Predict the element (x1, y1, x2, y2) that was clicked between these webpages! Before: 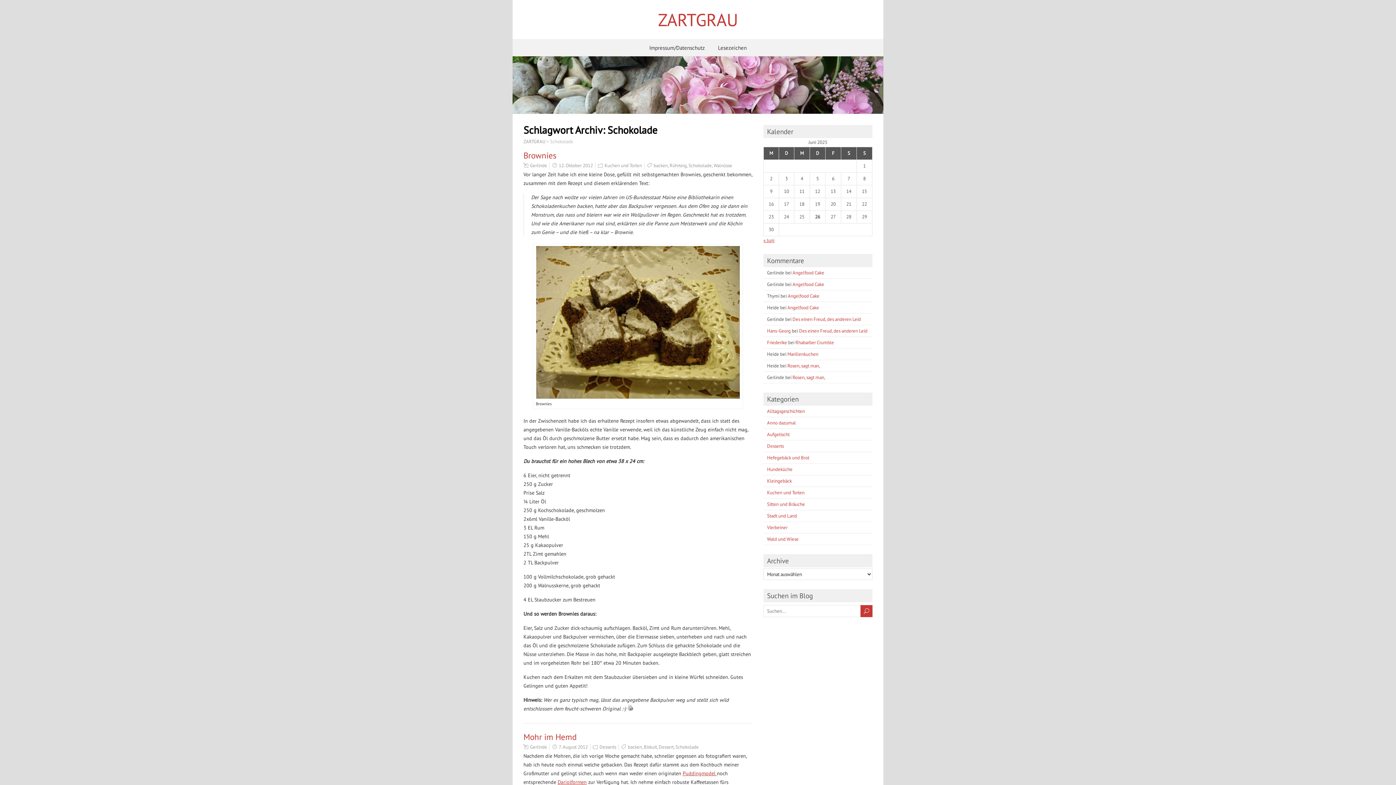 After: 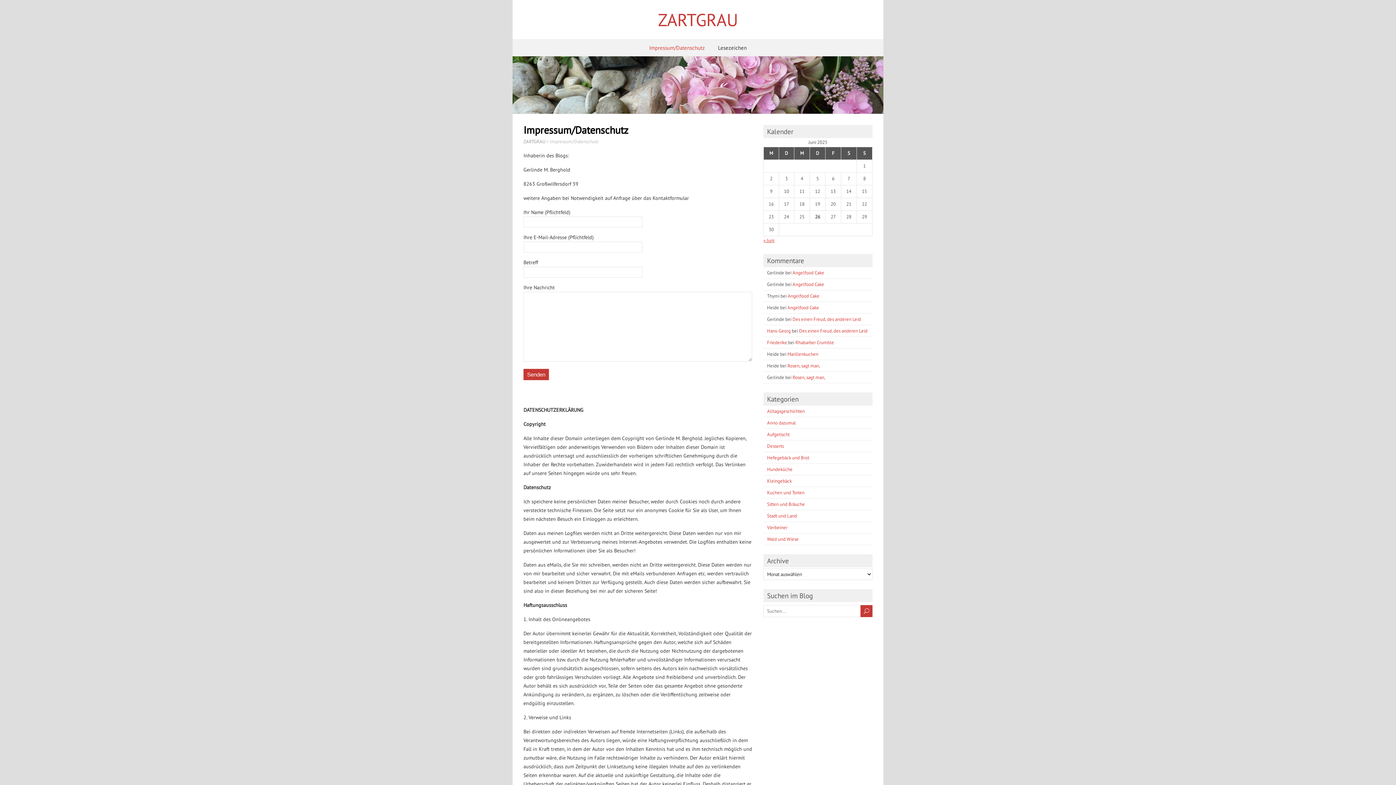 Action: label: Impressum/Datenschutz bbox: (643, 39, 710, 56)